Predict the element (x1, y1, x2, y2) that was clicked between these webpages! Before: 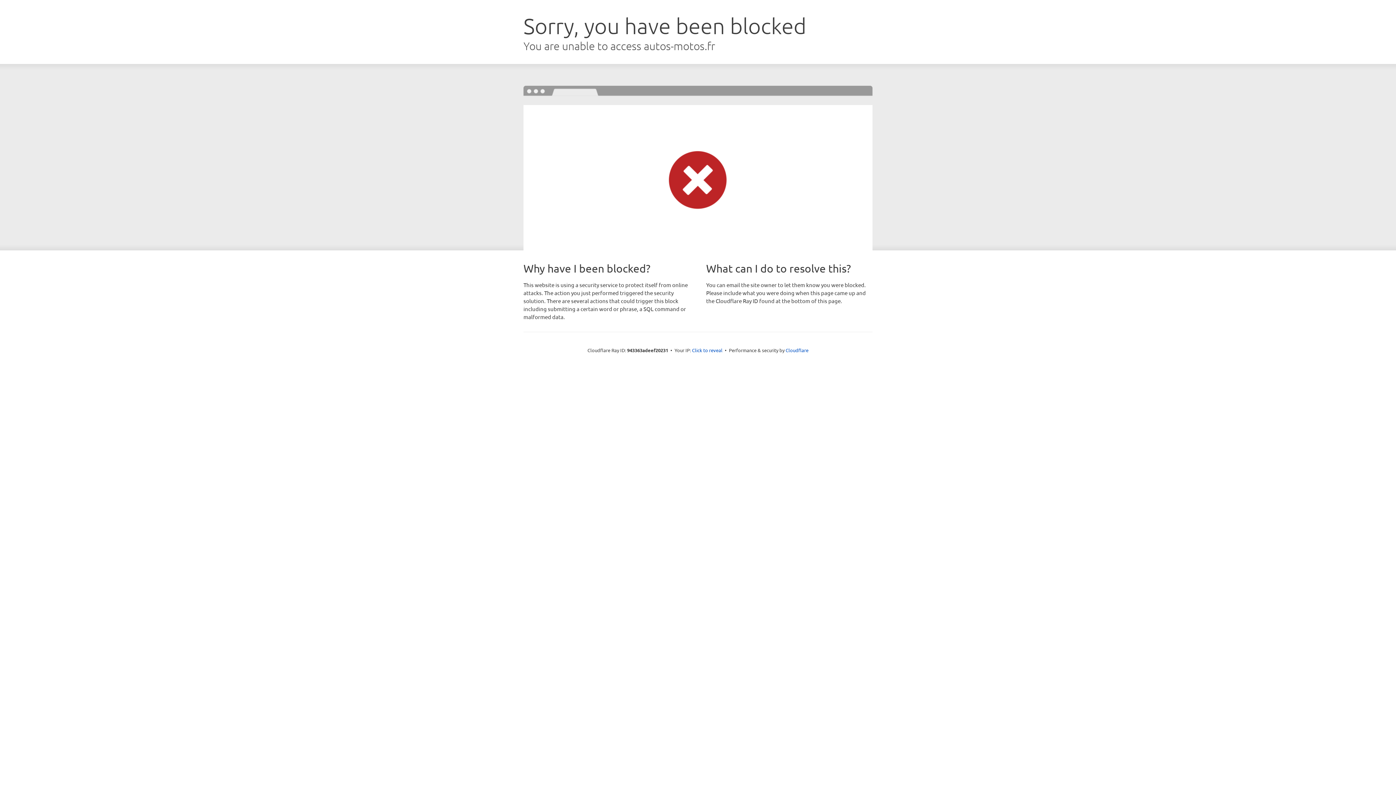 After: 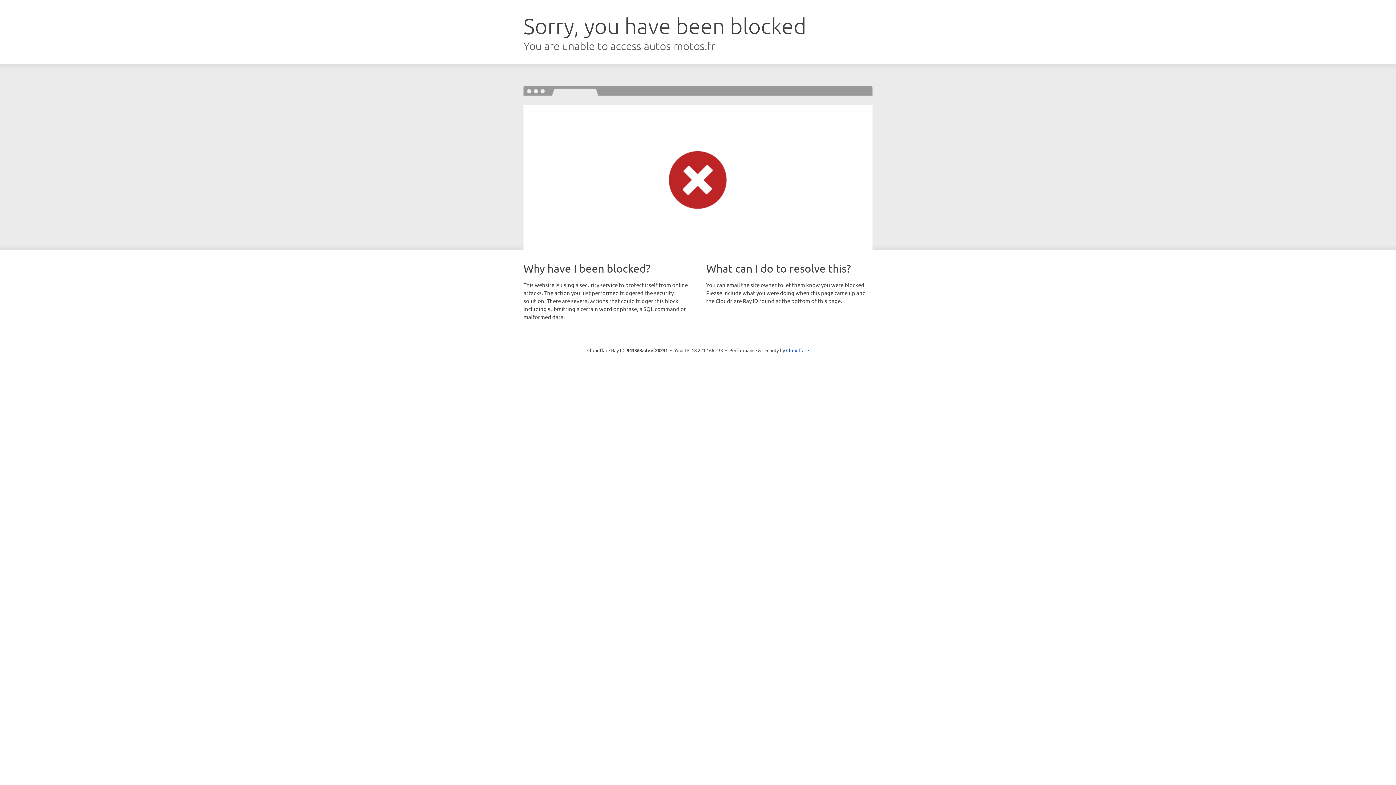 Action: bbox: (692, 346, 722, 353) label: Click to reveal